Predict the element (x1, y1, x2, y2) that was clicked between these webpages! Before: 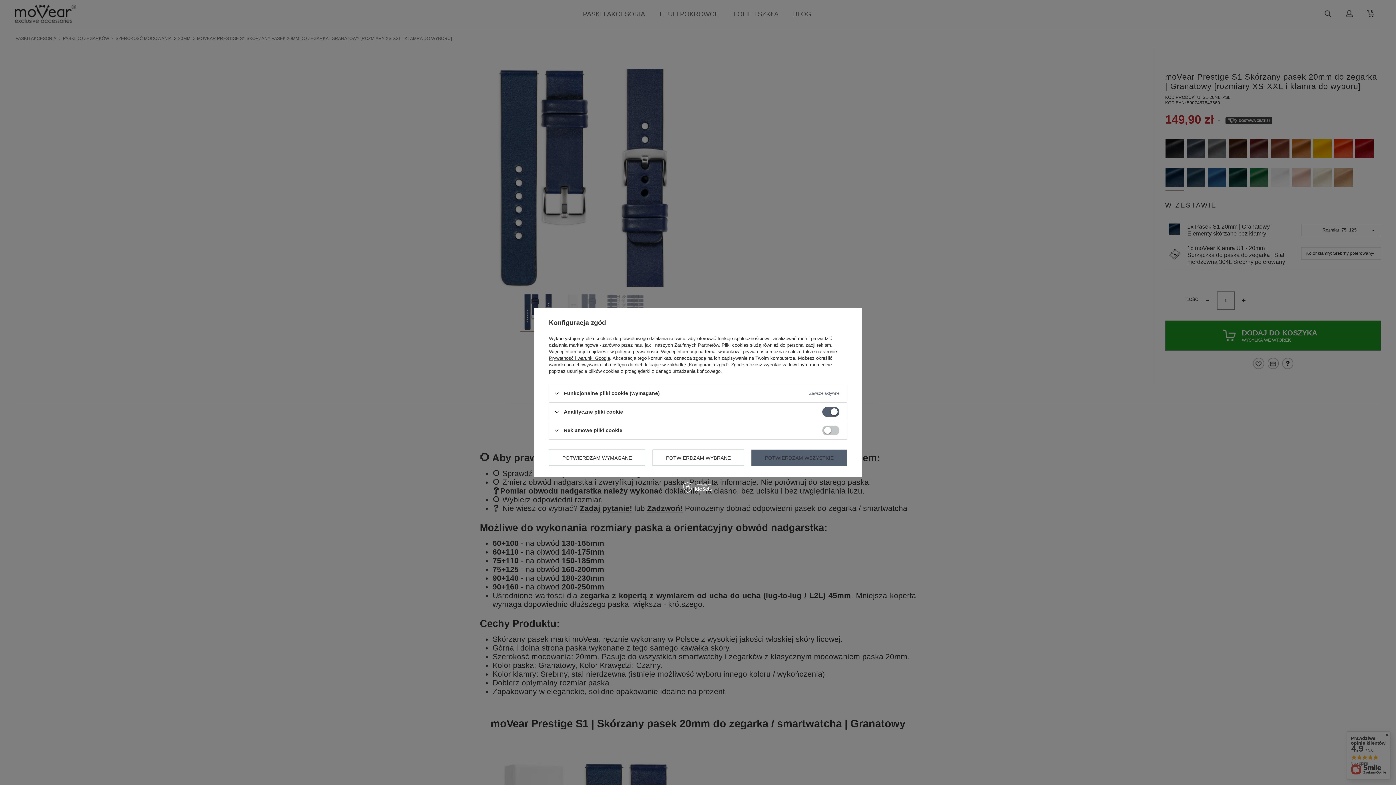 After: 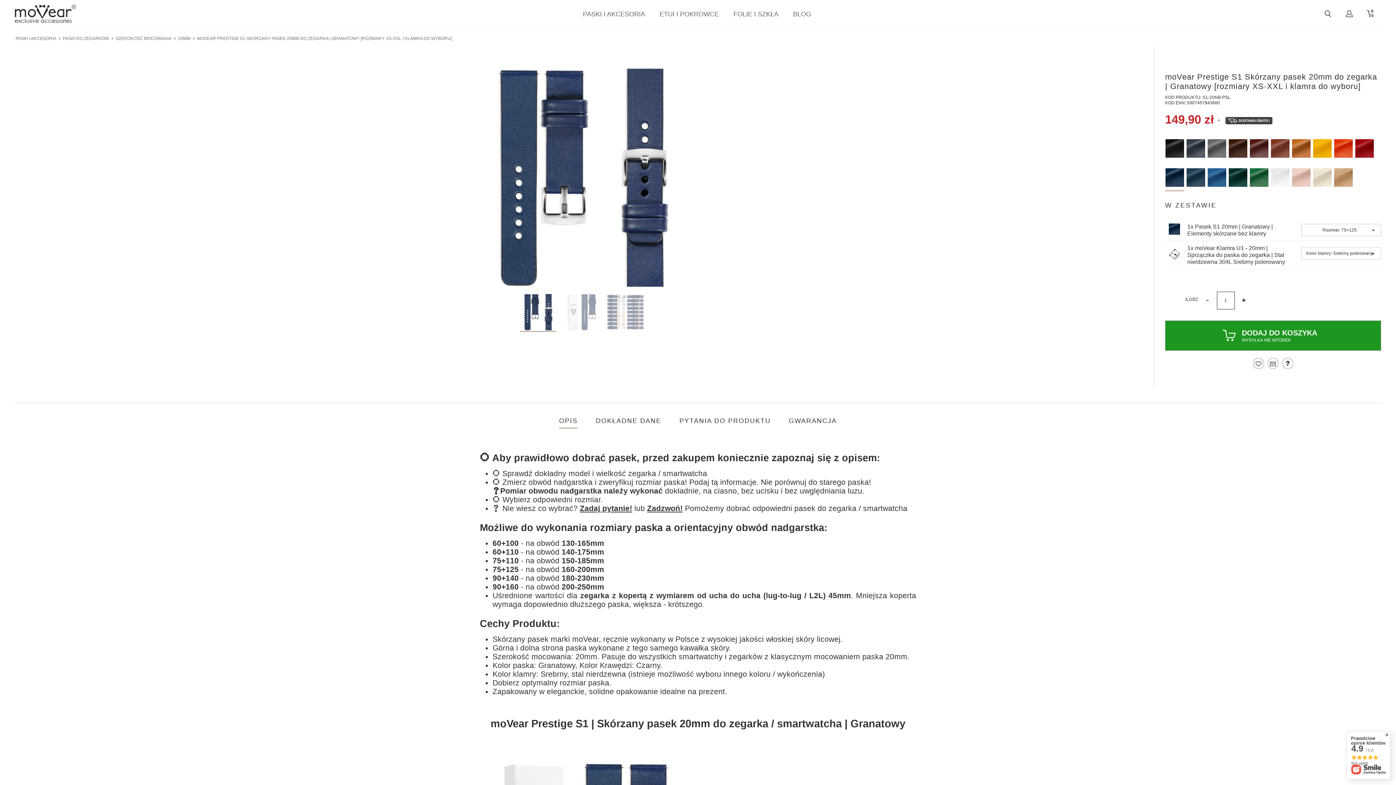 Action: label: POTWIERDZAM WYMAGANE bbox: (549, 449, 645, 466)